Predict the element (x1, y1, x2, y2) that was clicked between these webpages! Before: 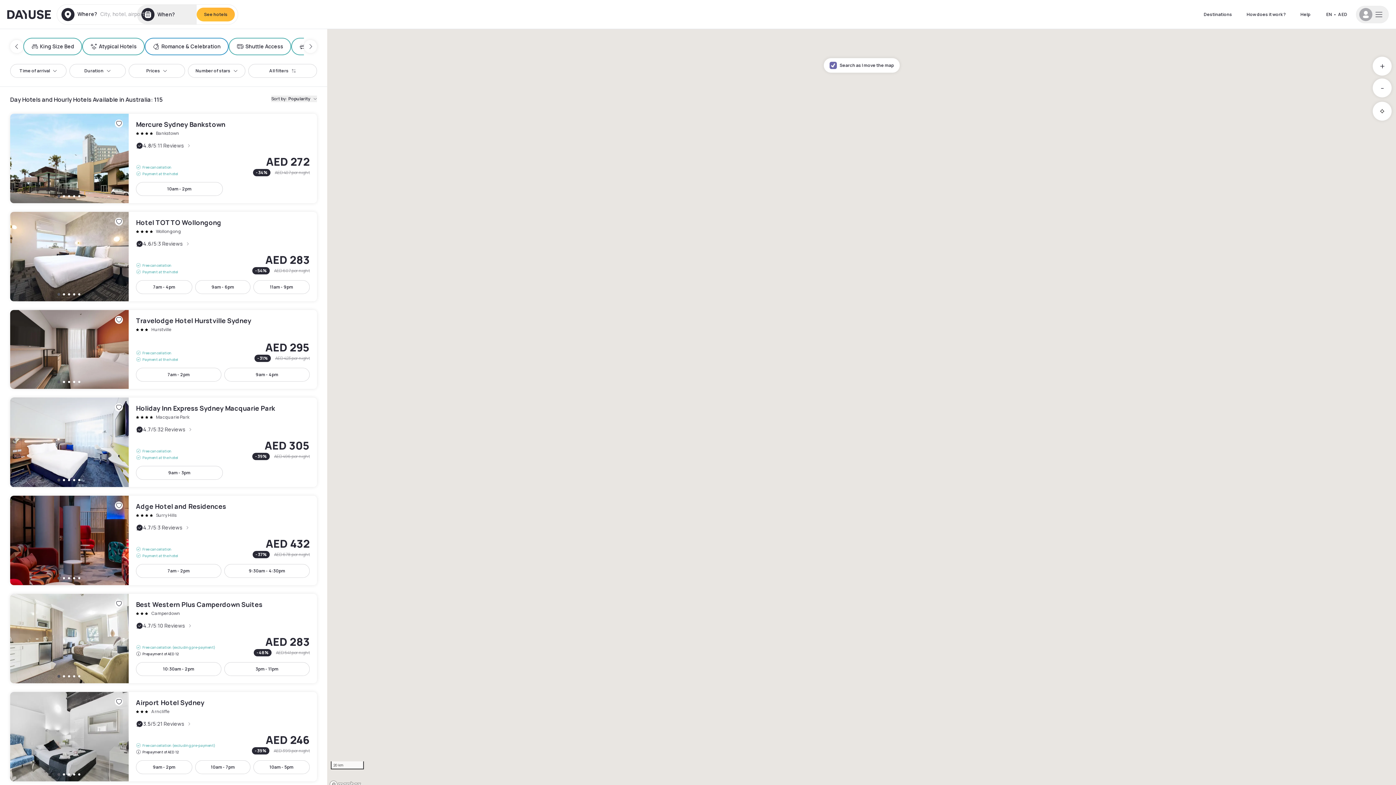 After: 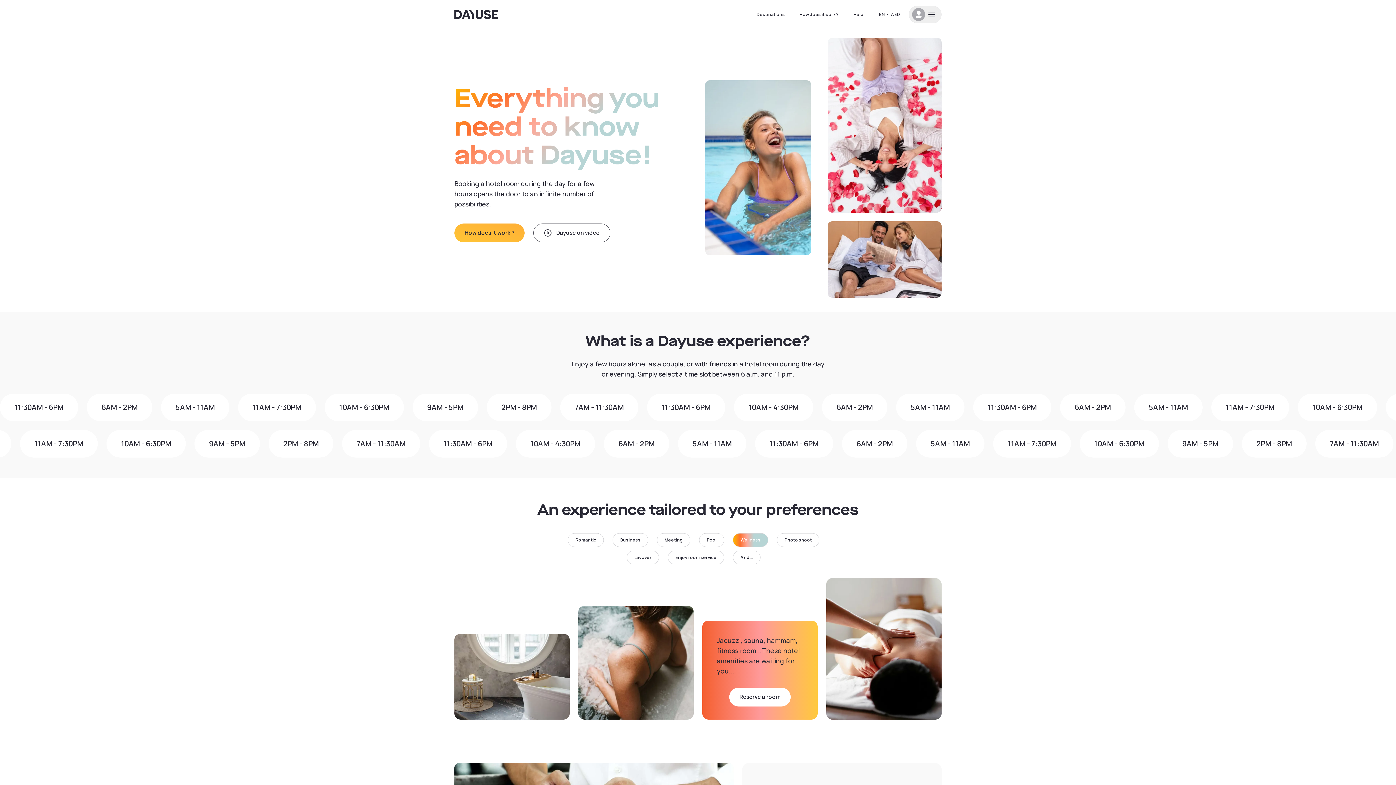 Action: bbox: (1239, 7, 1293, 20) label: How does it work ?